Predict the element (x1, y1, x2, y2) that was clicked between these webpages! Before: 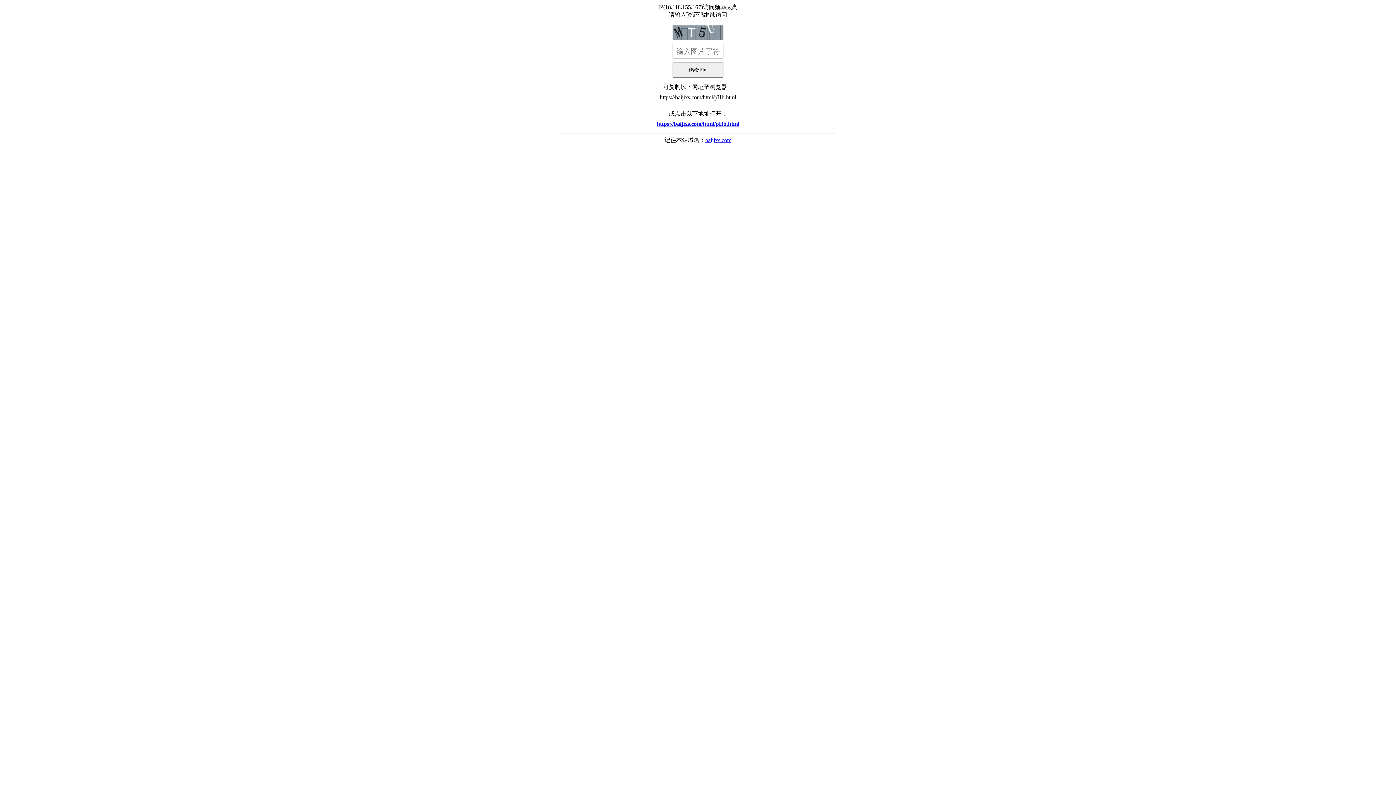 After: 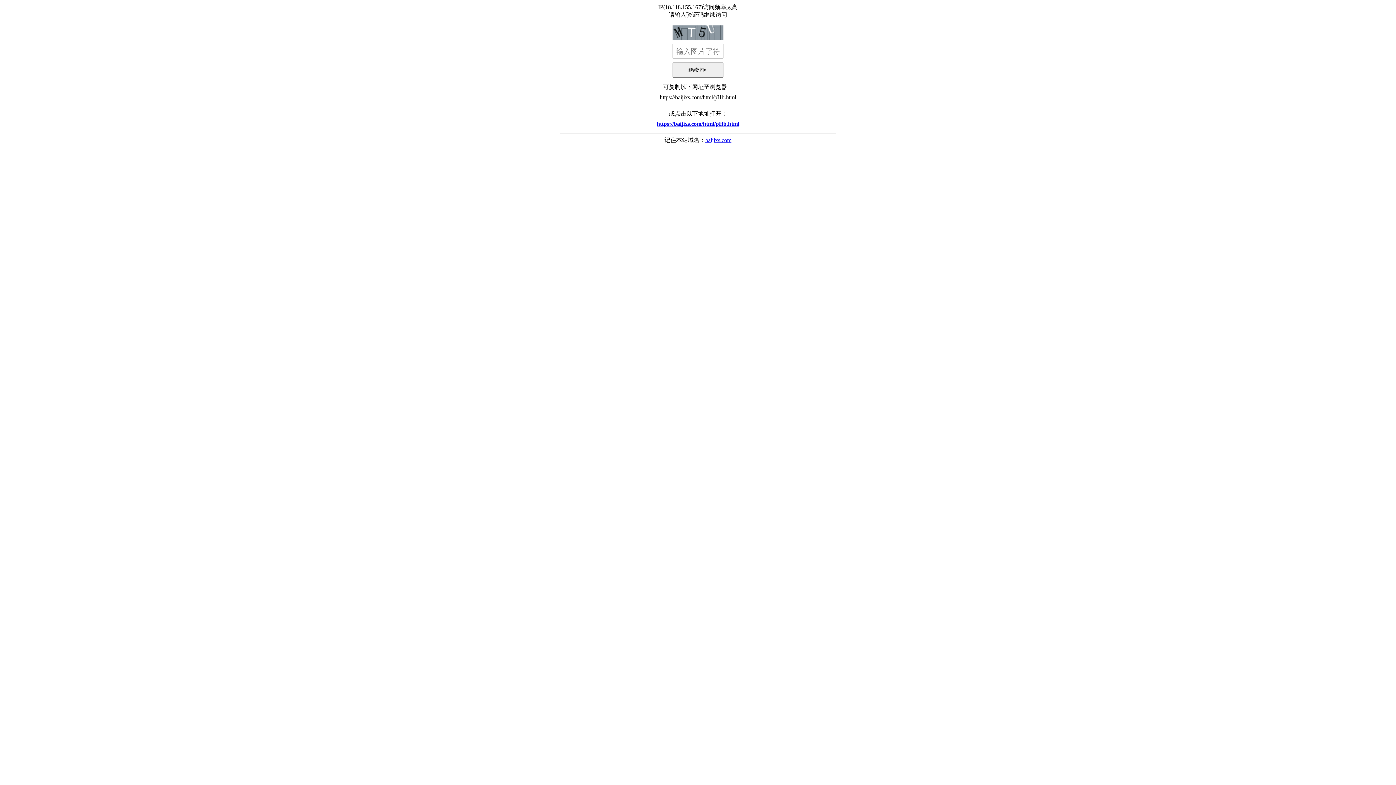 Action: bbox: (705, 137, 731, 143) label: baijixs.com